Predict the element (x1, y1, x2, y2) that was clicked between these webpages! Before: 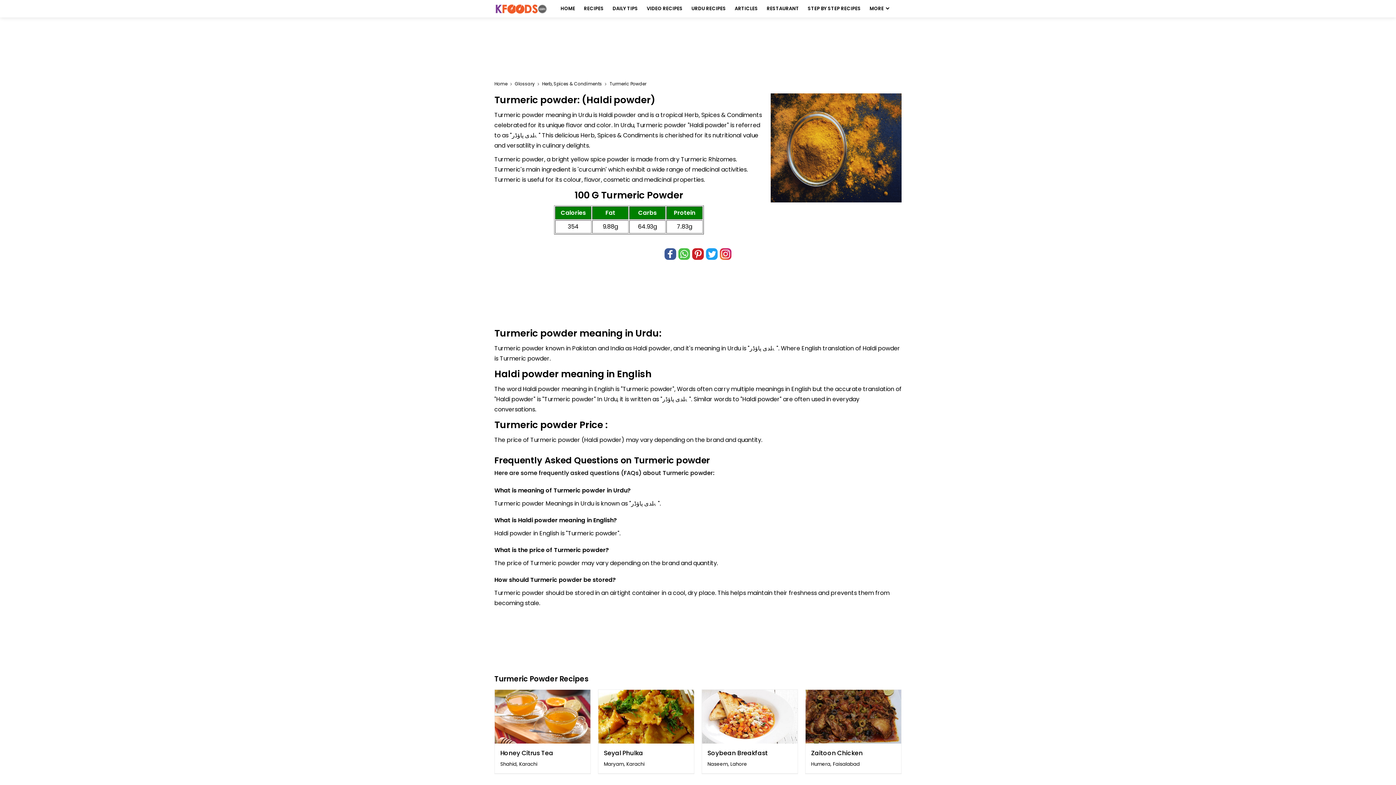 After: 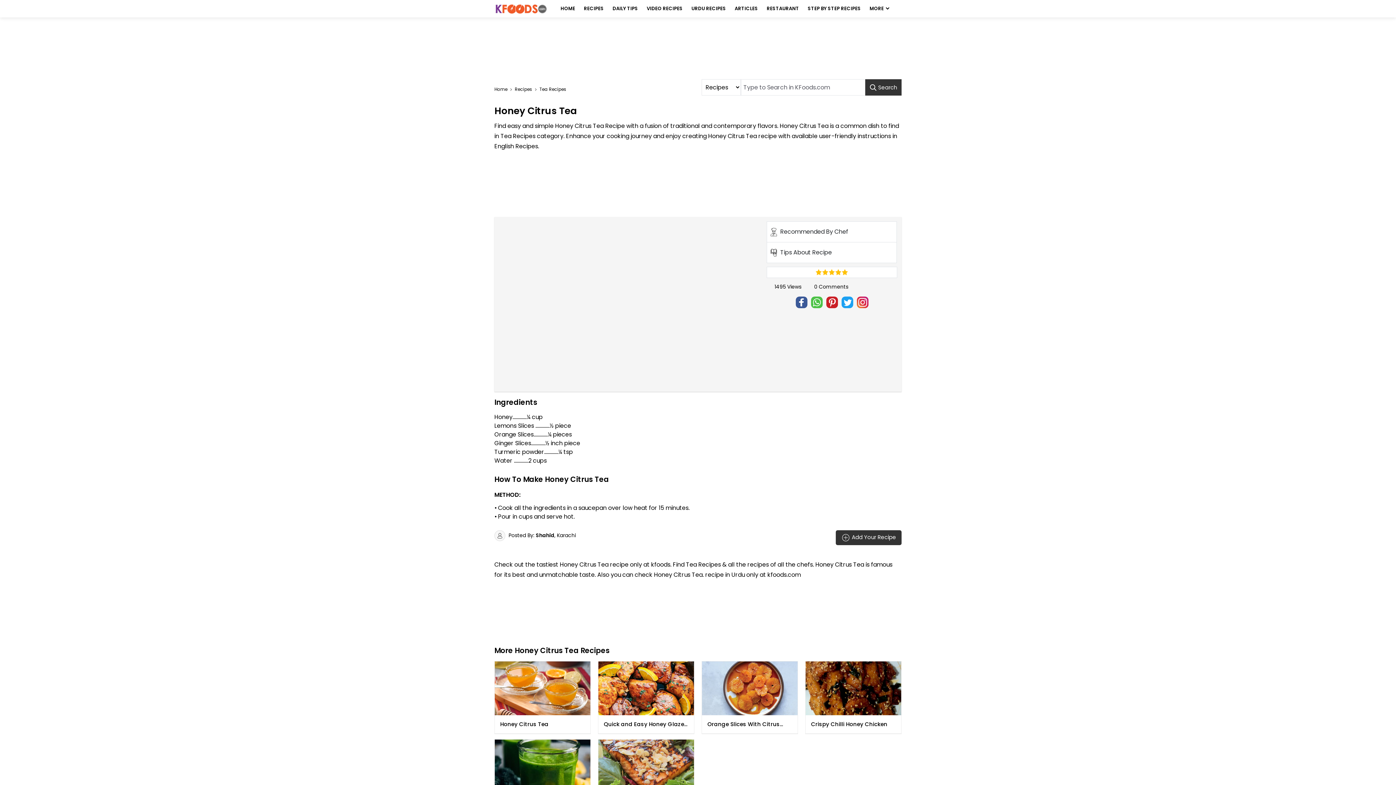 Action: label: Honey Citrus Tea bbox: (500, 749, 585, 758)